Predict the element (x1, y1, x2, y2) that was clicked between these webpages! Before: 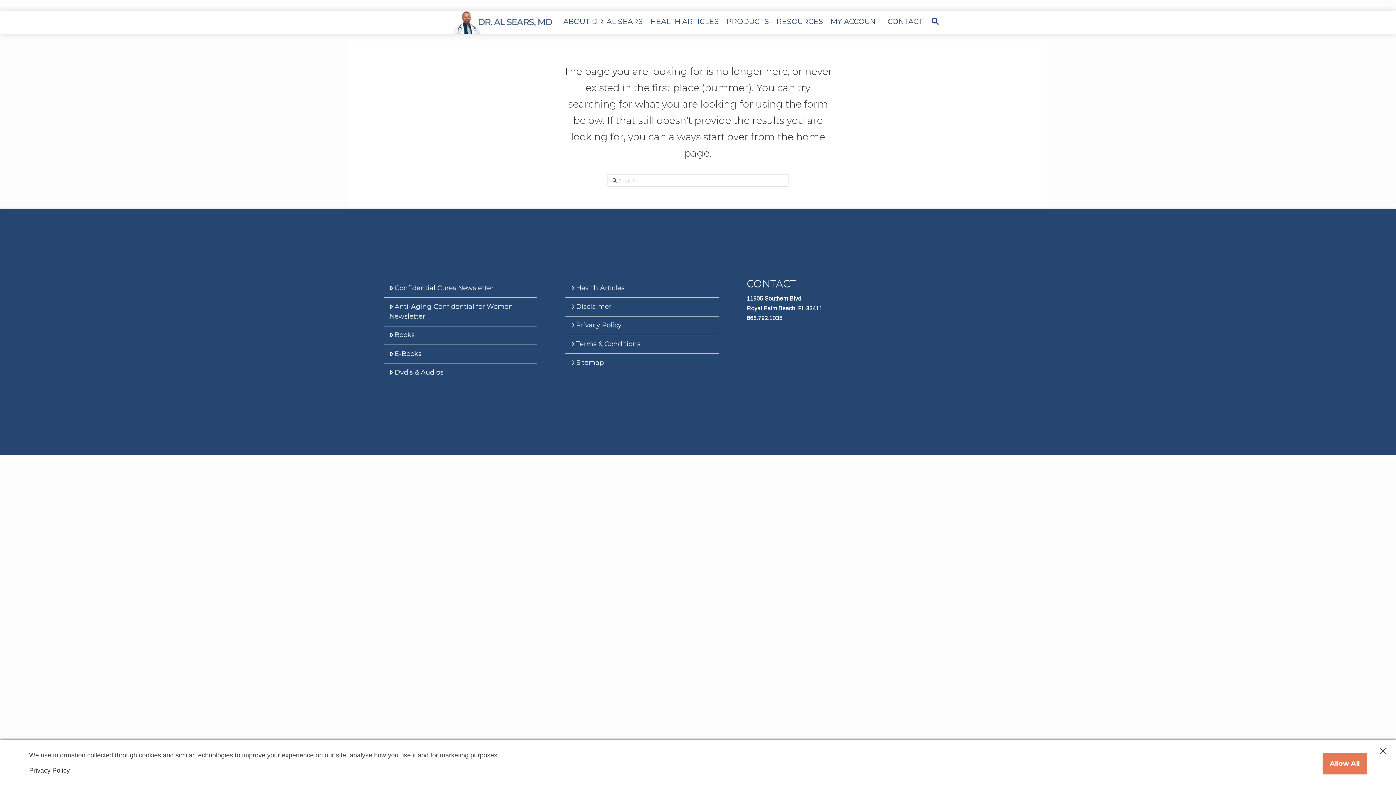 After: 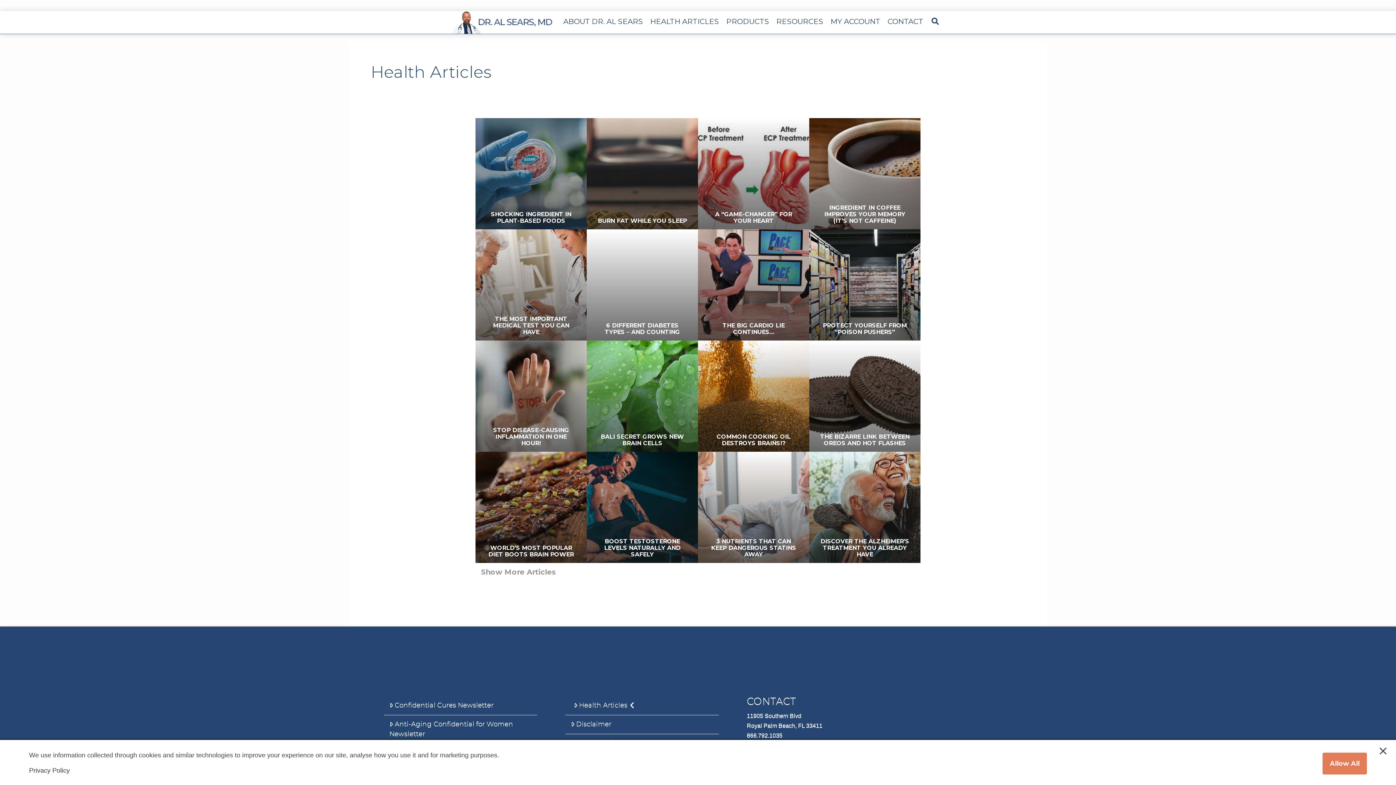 Action: bbox: (646, 10, 722, 32) label: HEALTH ARTICLES